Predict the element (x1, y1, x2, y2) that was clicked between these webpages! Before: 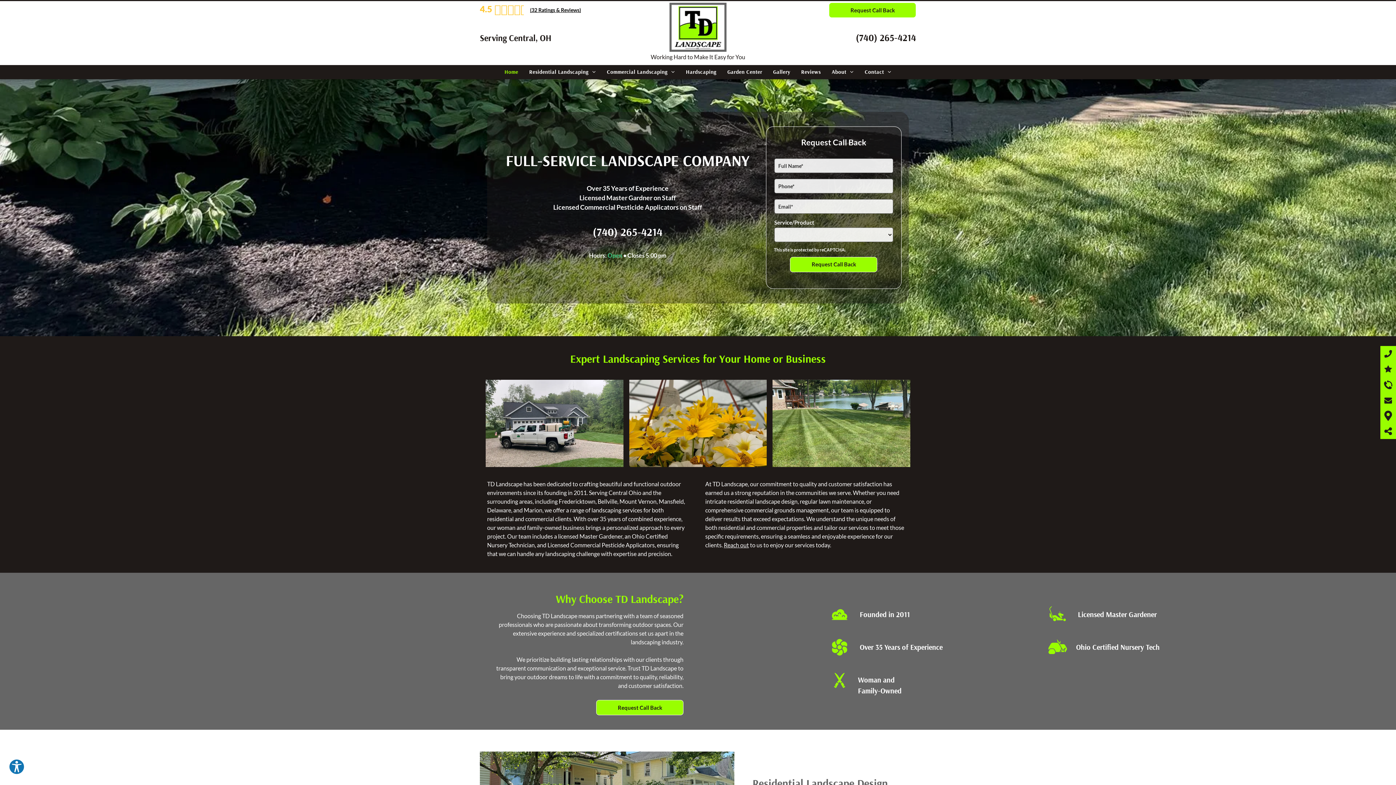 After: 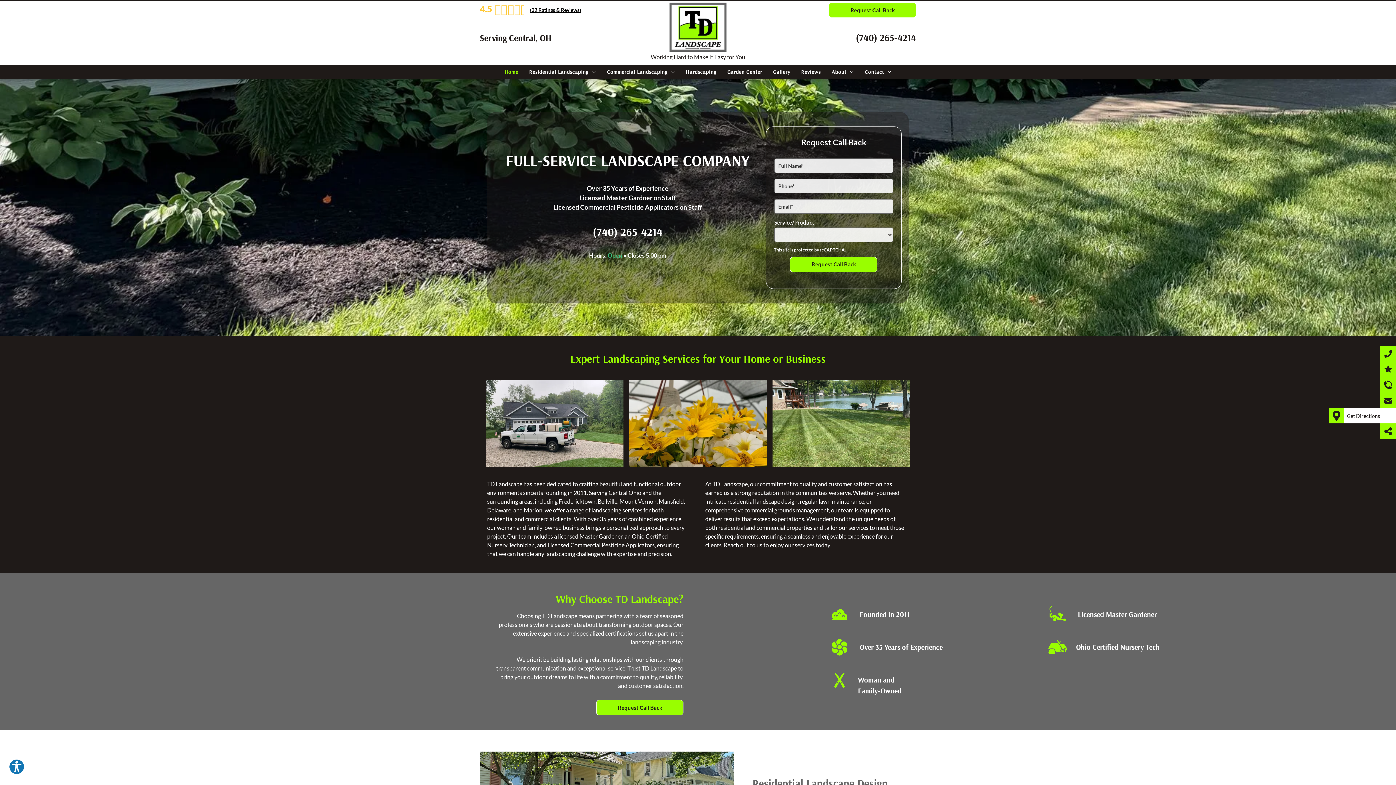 Action: bbox: (1380, 410, 1396, 421)